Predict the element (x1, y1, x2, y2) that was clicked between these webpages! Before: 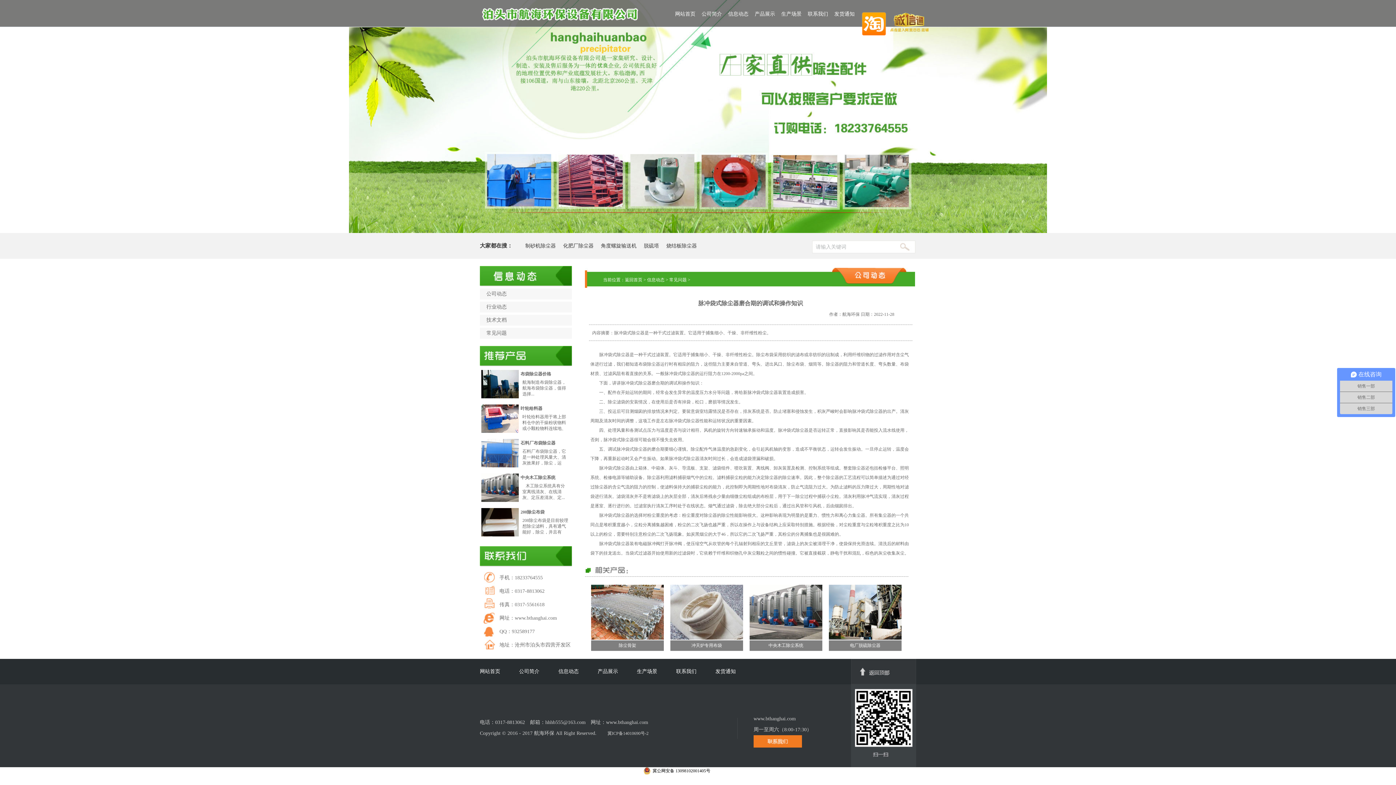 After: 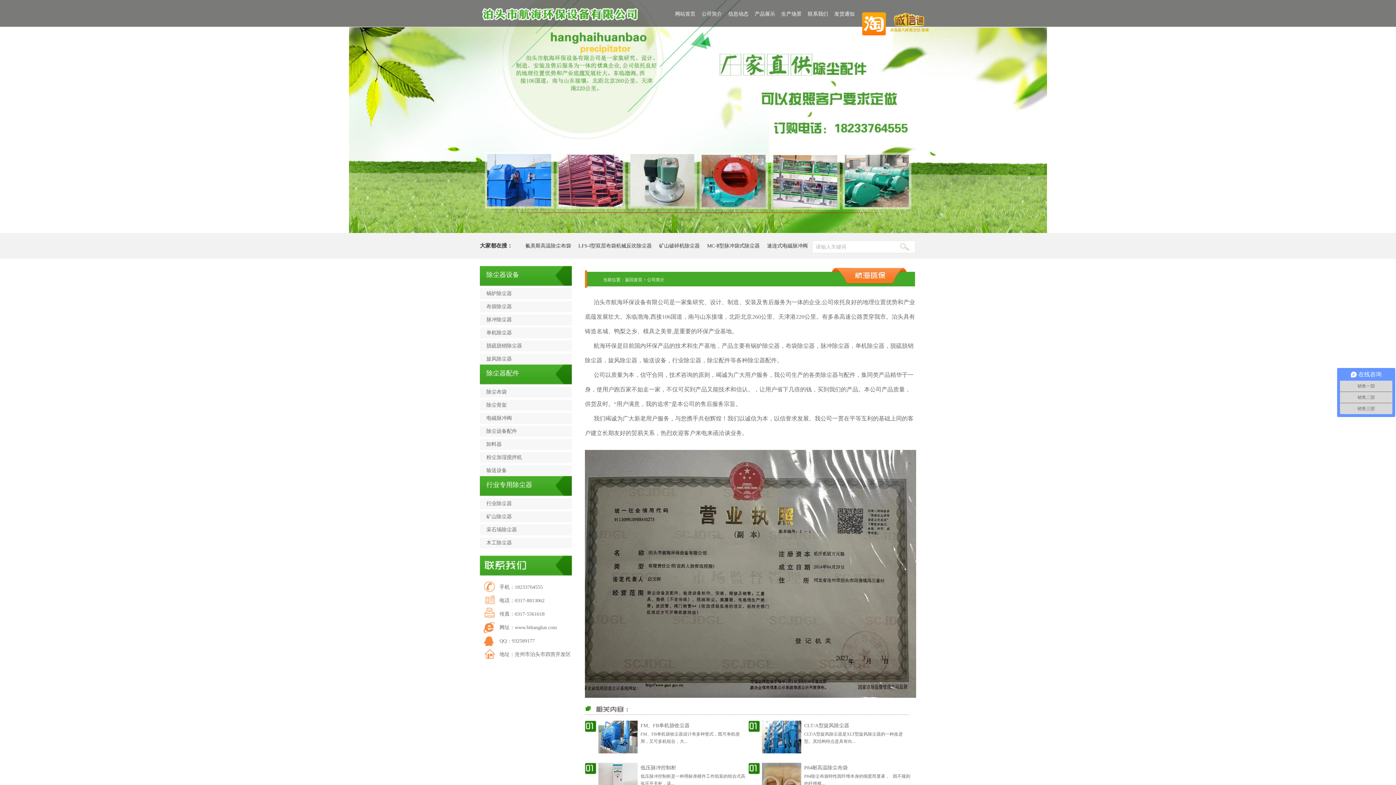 Action: label: 公司简介 bbox: (701, 10, 722, 17)